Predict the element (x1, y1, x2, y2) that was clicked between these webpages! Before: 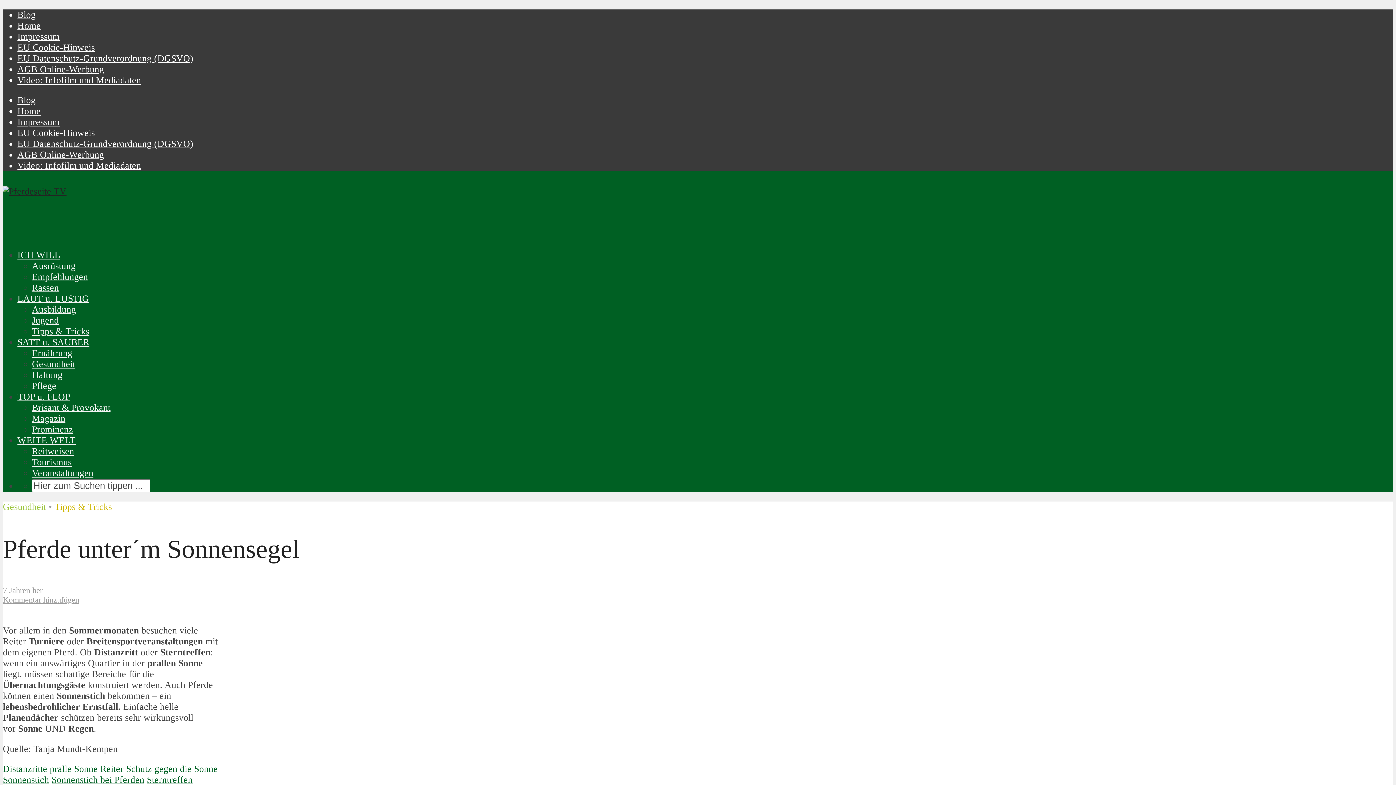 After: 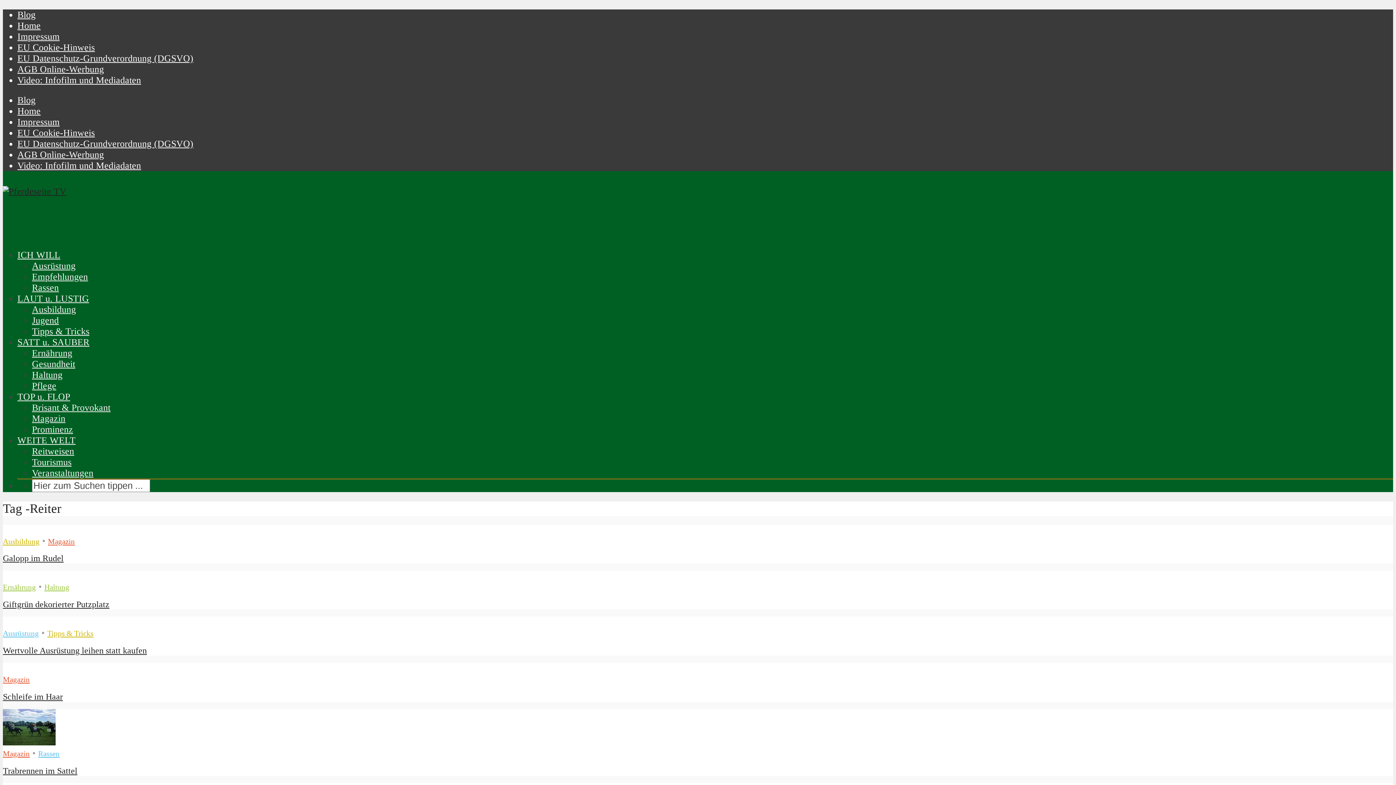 Action: label: Reiter bbox: (100, 764, 123, 774)